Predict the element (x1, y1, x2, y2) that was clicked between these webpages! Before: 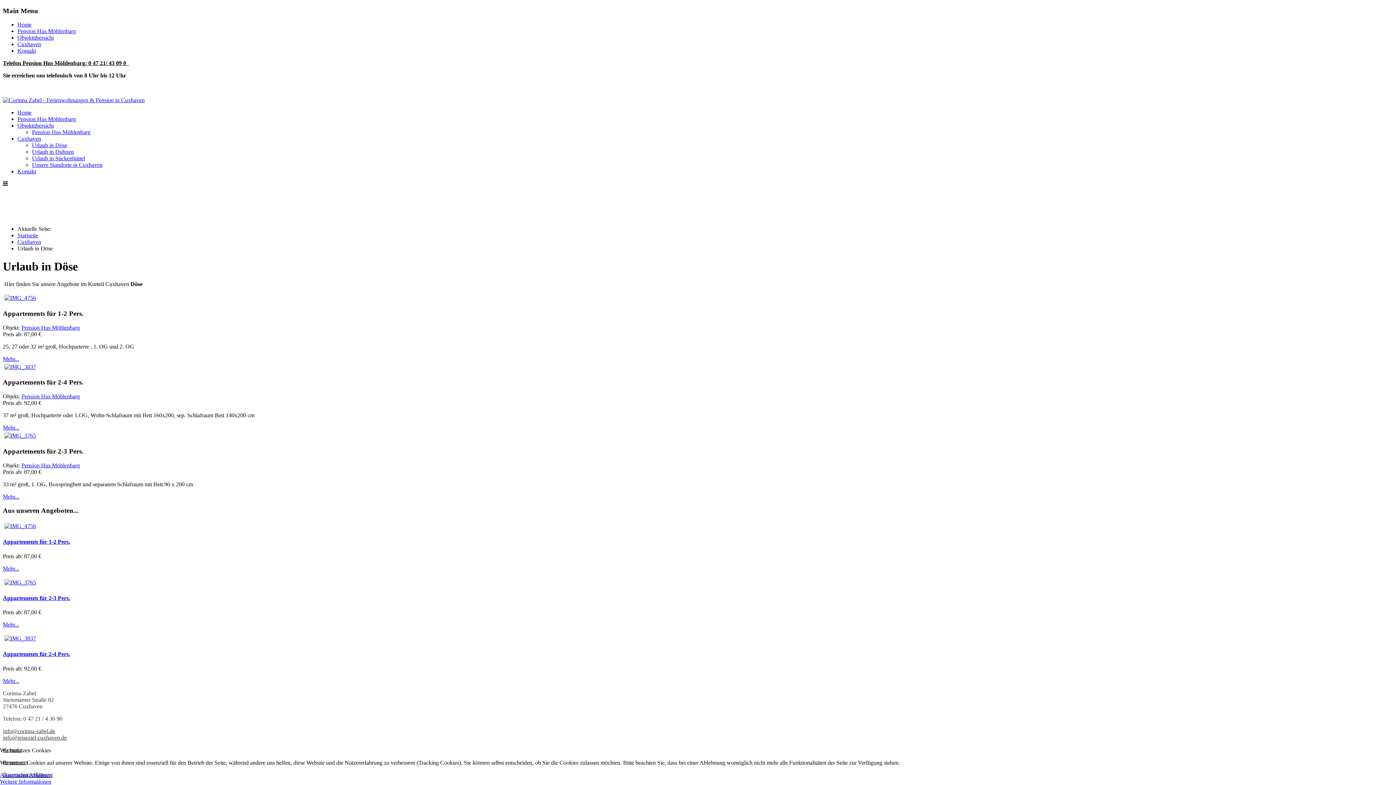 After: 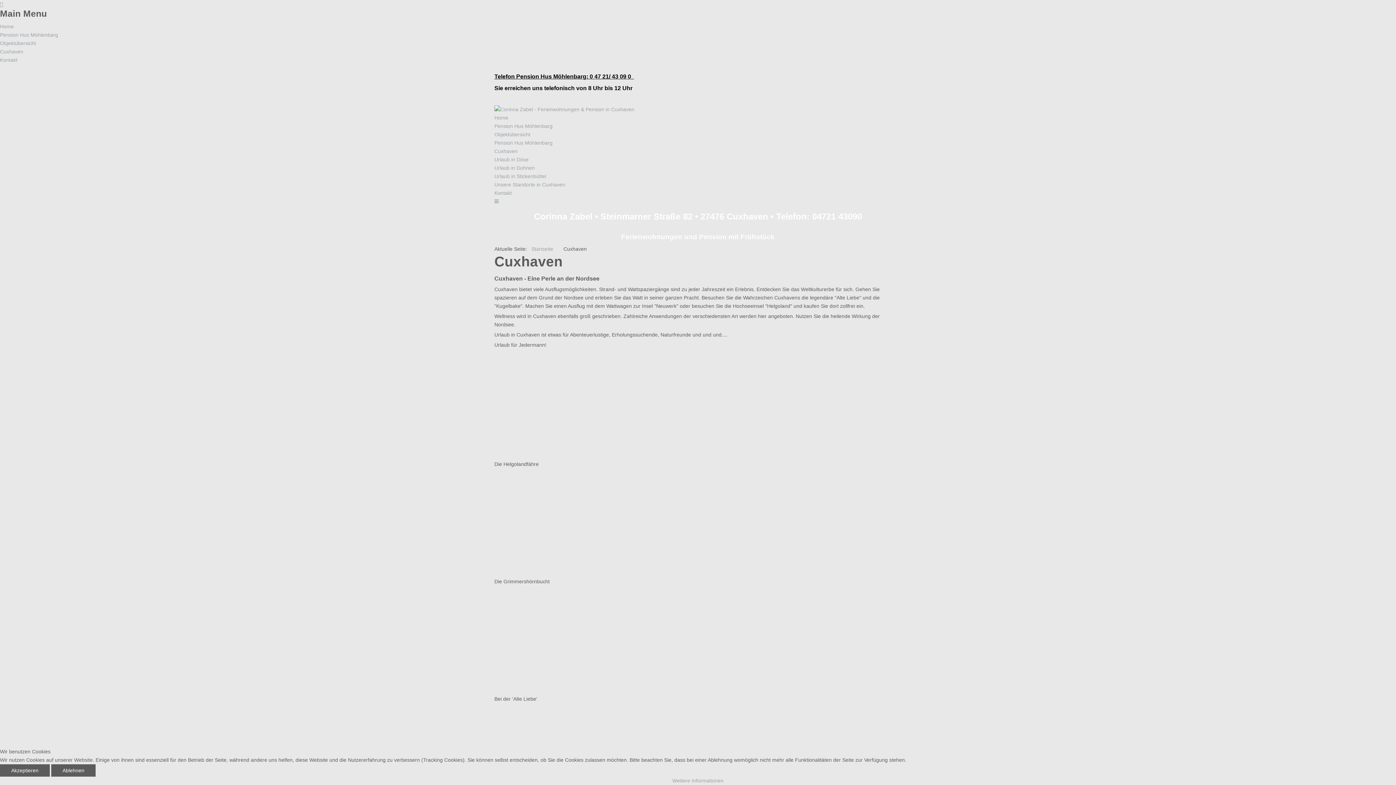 Action: label: Cuxhaven bbox: (17, 135, 41, 141)